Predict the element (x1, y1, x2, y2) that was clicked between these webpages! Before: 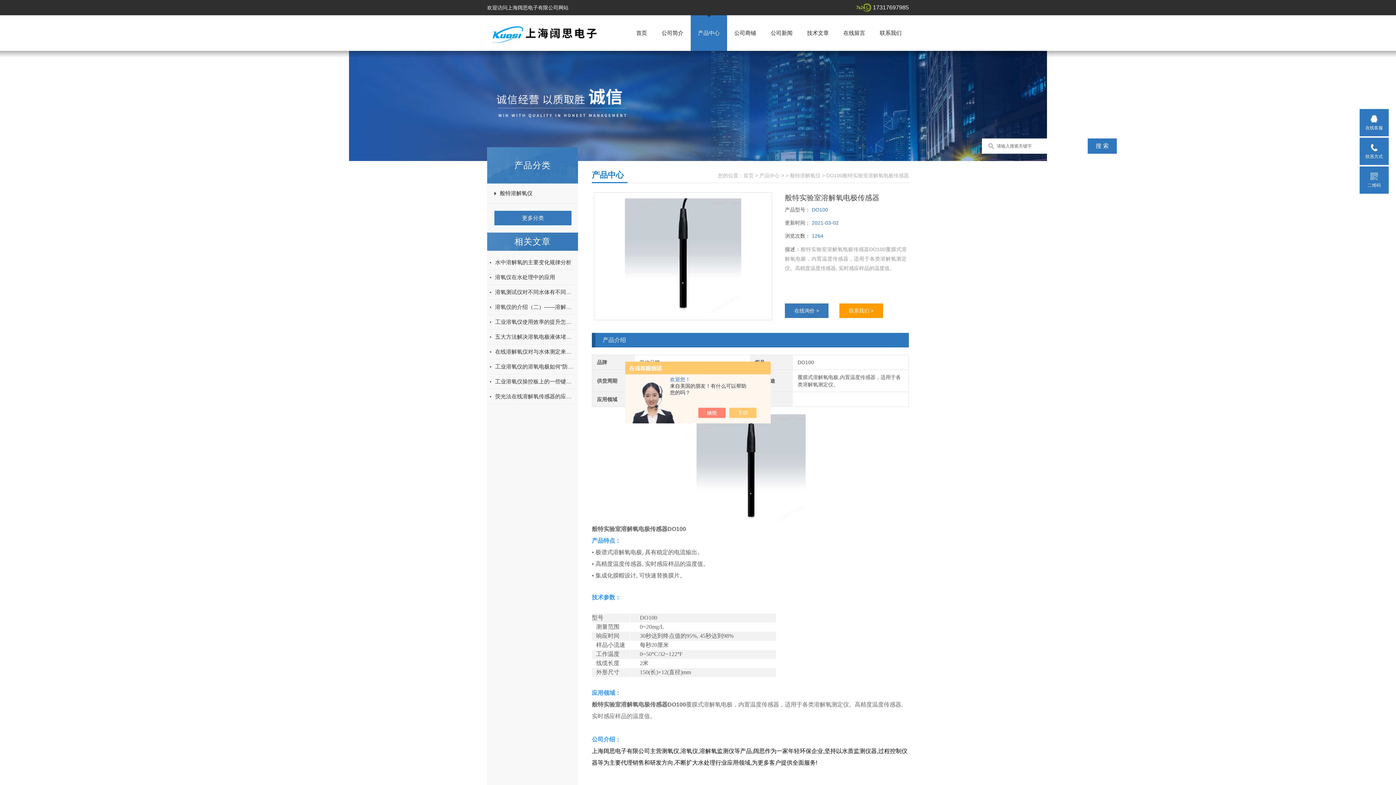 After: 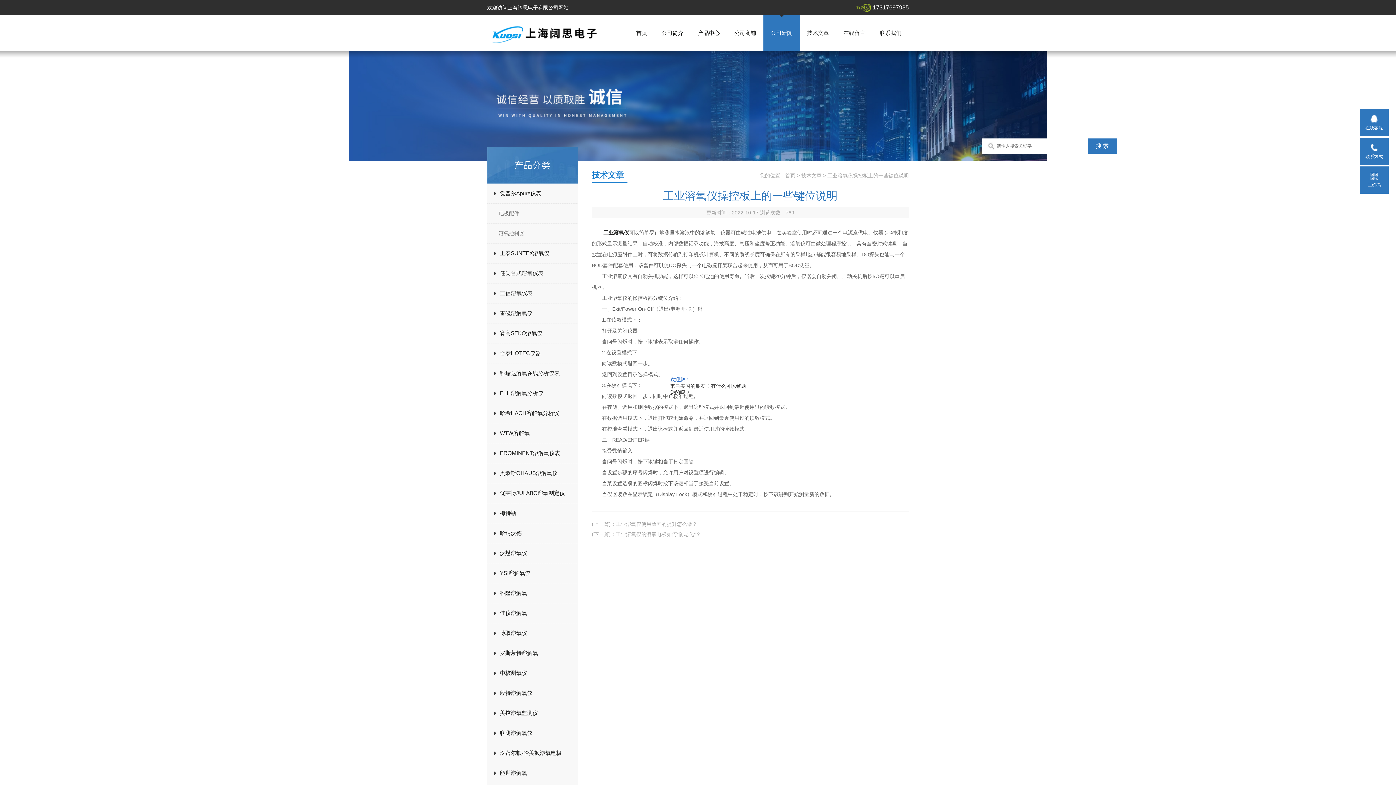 Action: label: 工业溶氧仪操控板上的一些键位说明 bbox: (495, 374, 575, 389)